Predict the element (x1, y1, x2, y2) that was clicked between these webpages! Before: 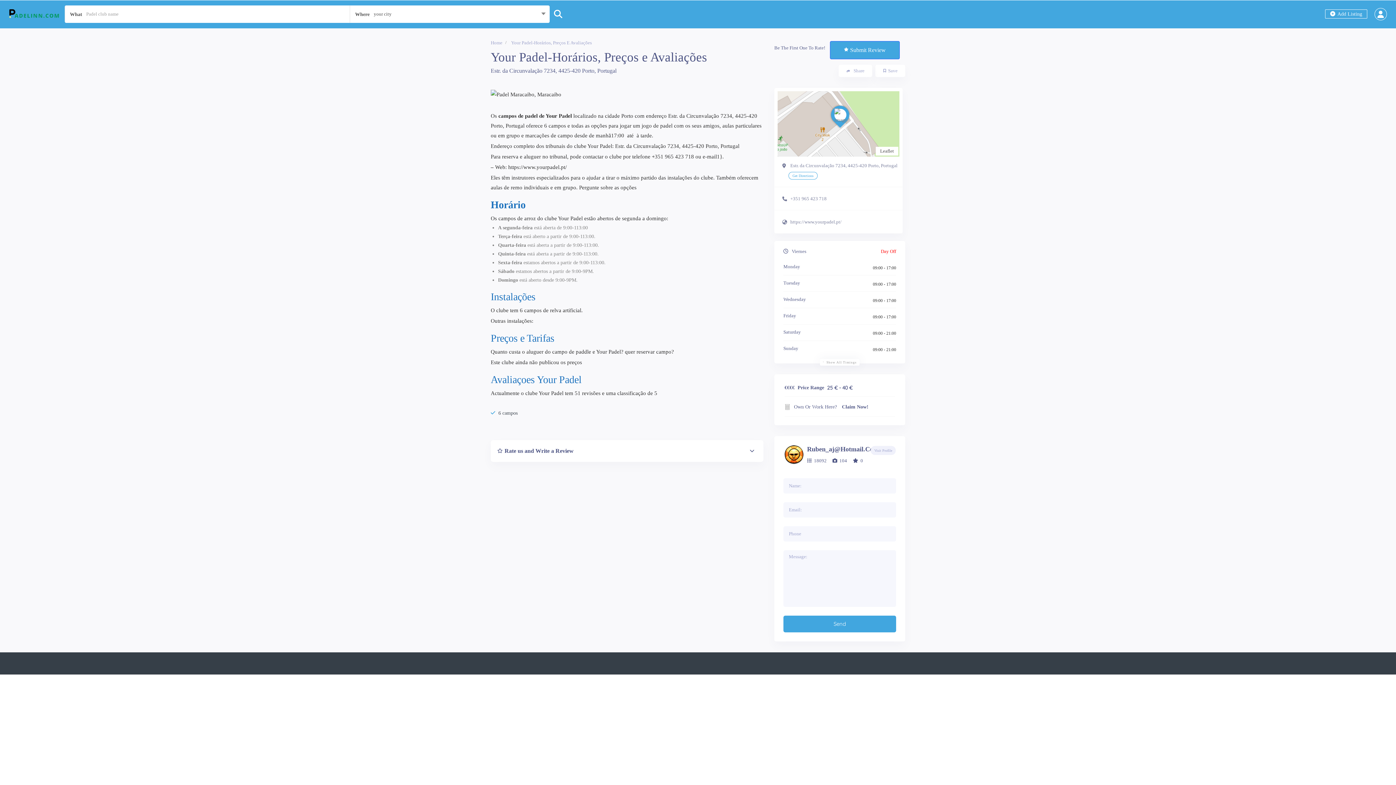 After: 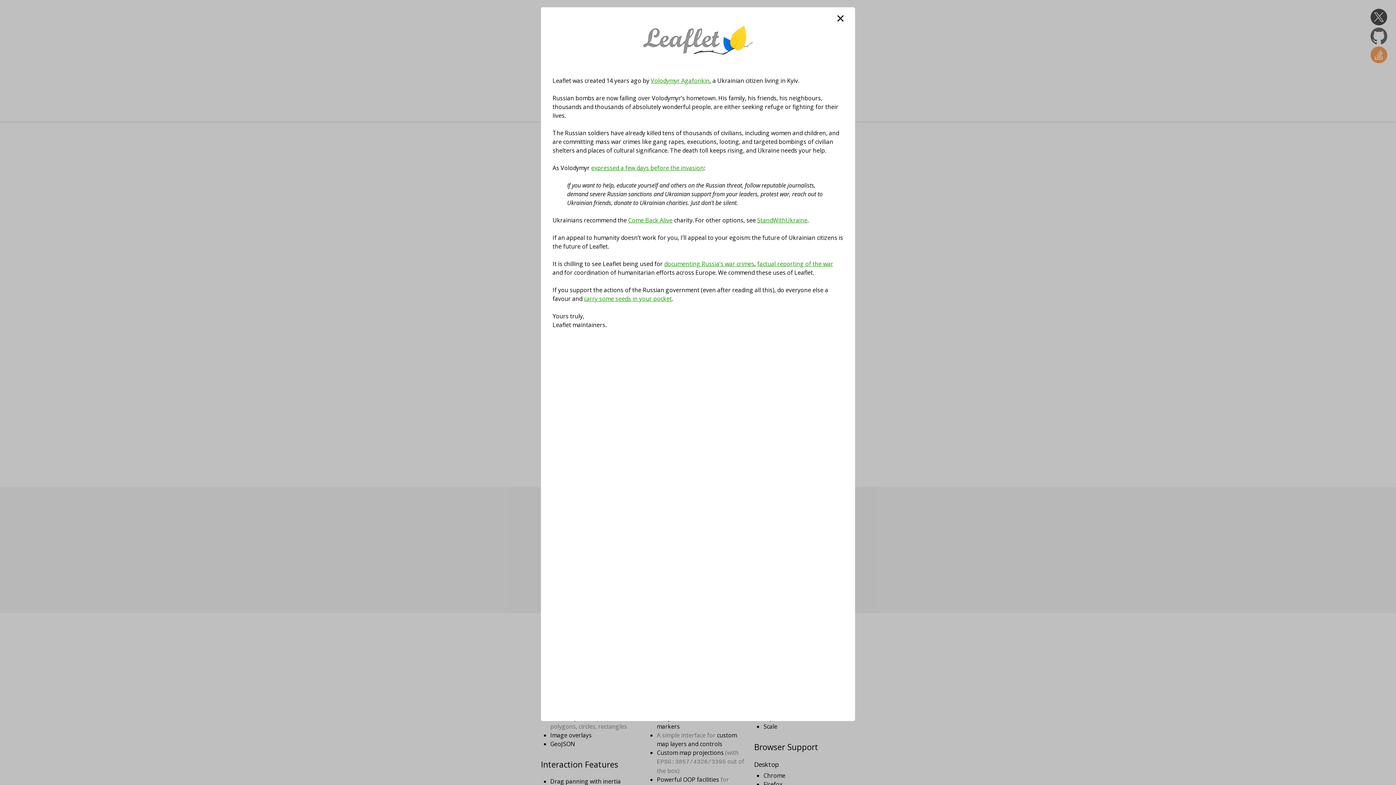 Action: bbox: (880, 148, 894, 153) label: Leaflet